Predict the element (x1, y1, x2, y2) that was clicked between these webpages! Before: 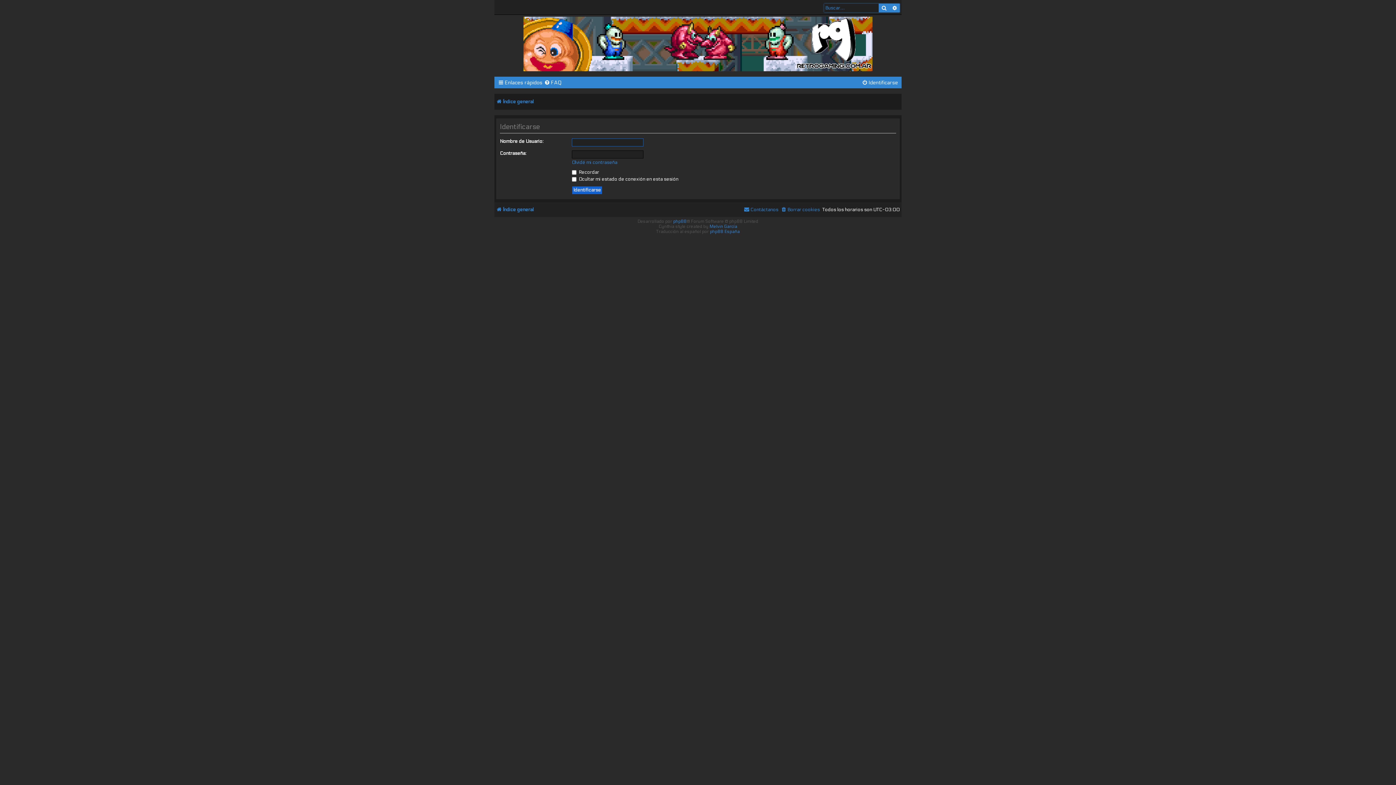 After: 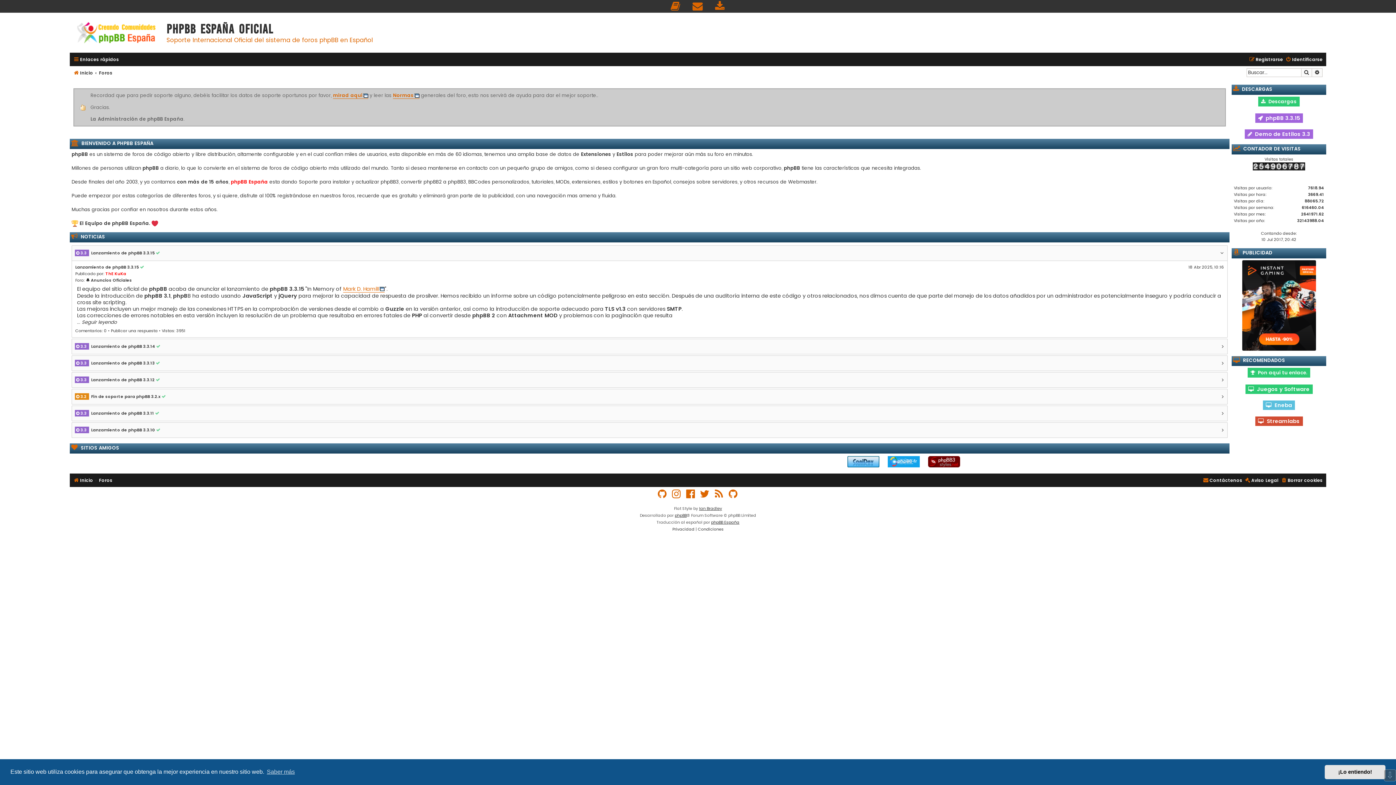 Action: label: phpBB España bbox: (710, 229, 740, 234)